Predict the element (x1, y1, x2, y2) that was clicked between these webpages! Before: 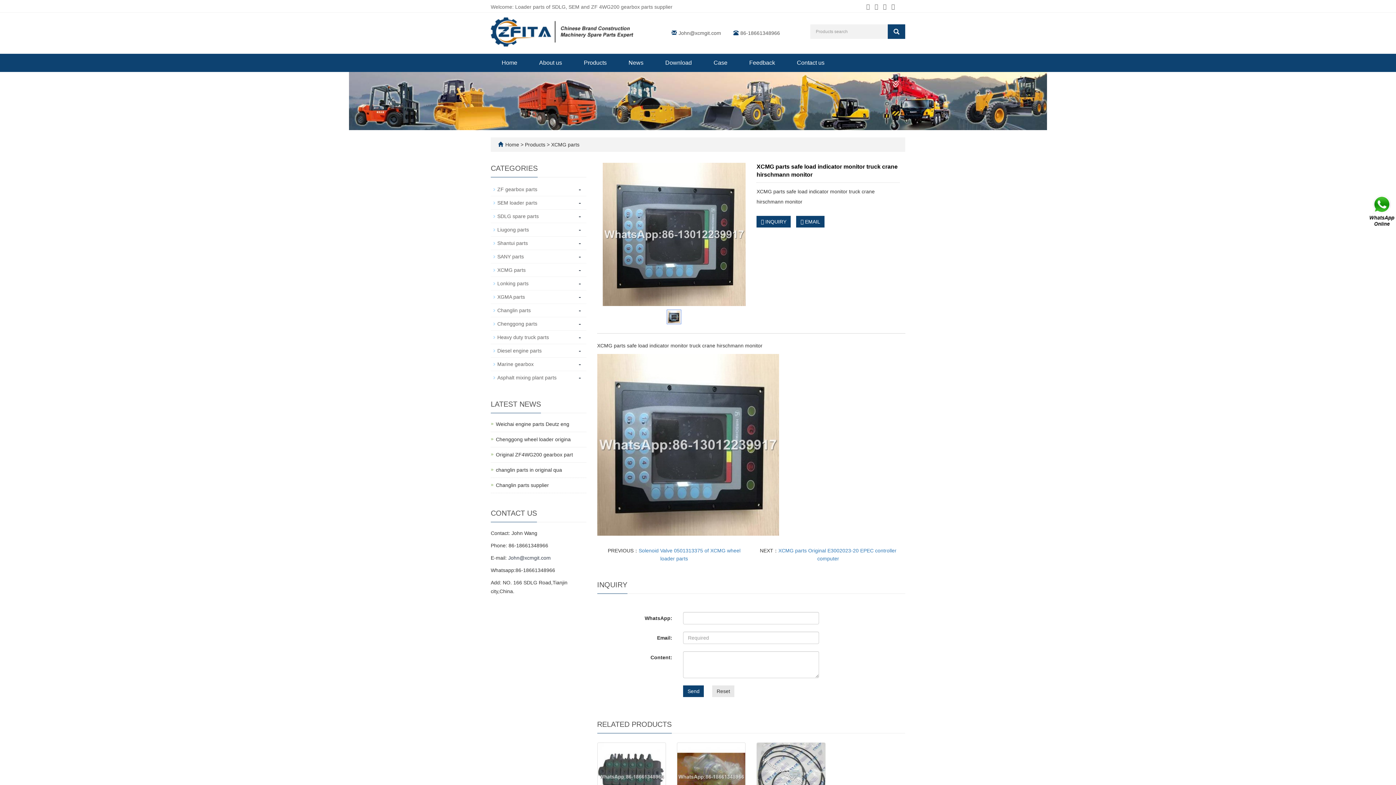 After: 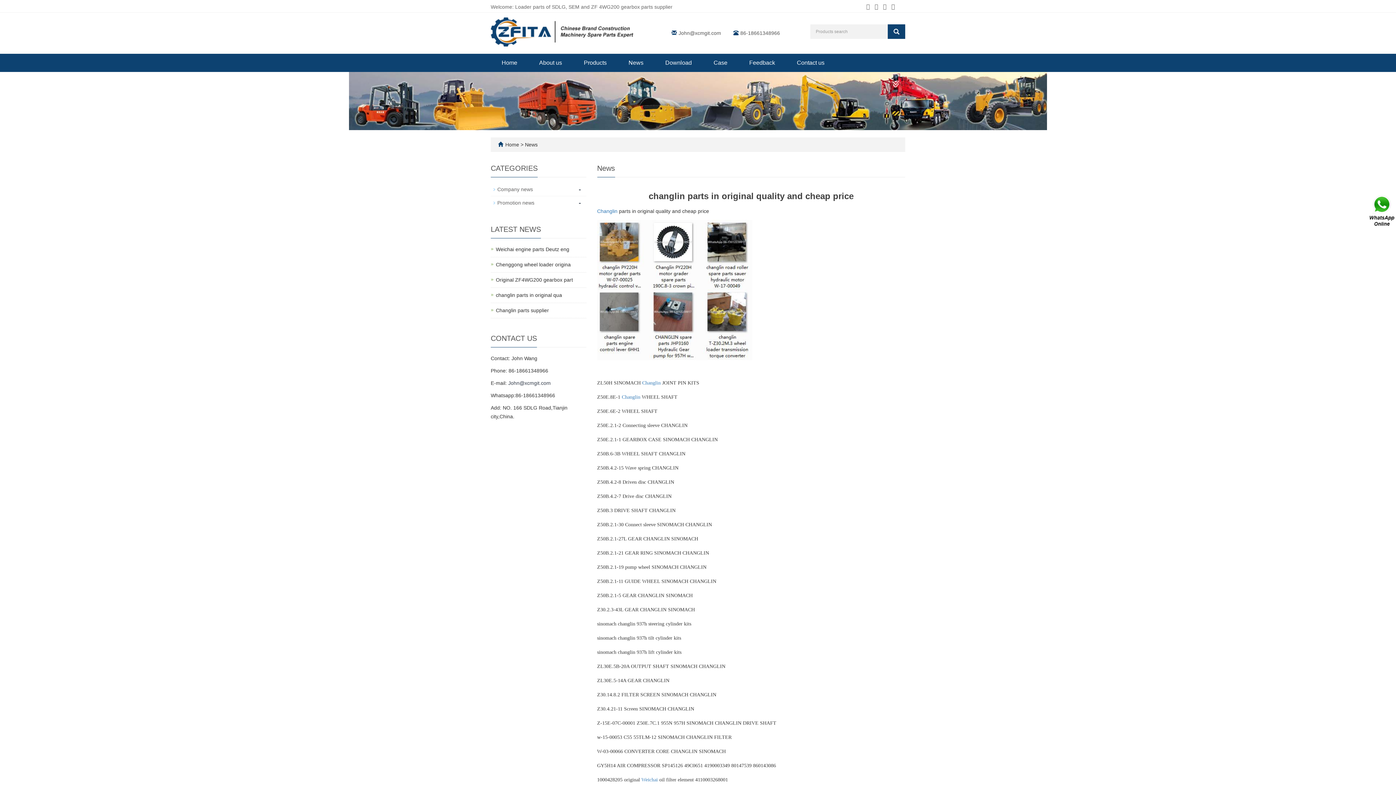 Action: label: changlin parts in original qua bbox: (496, 467, 562, 473)